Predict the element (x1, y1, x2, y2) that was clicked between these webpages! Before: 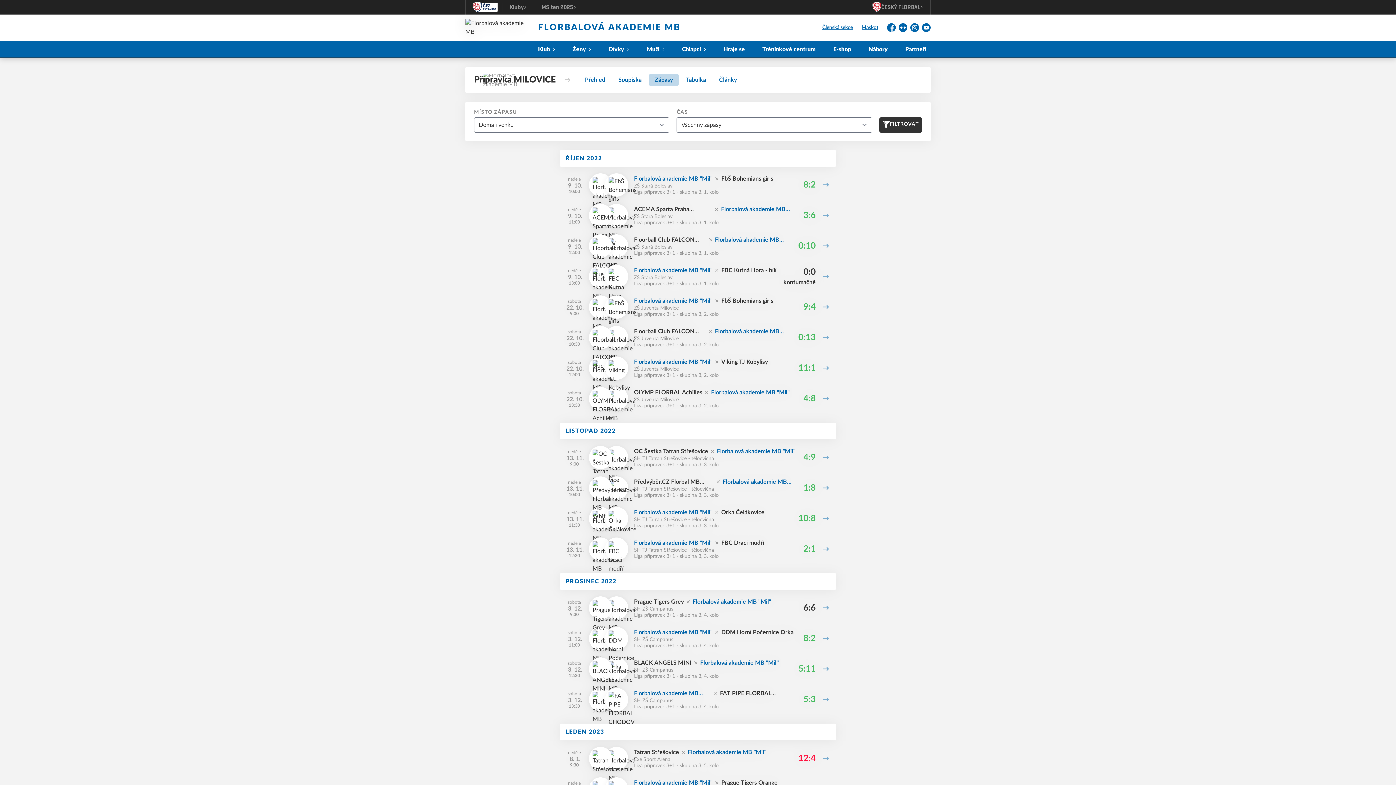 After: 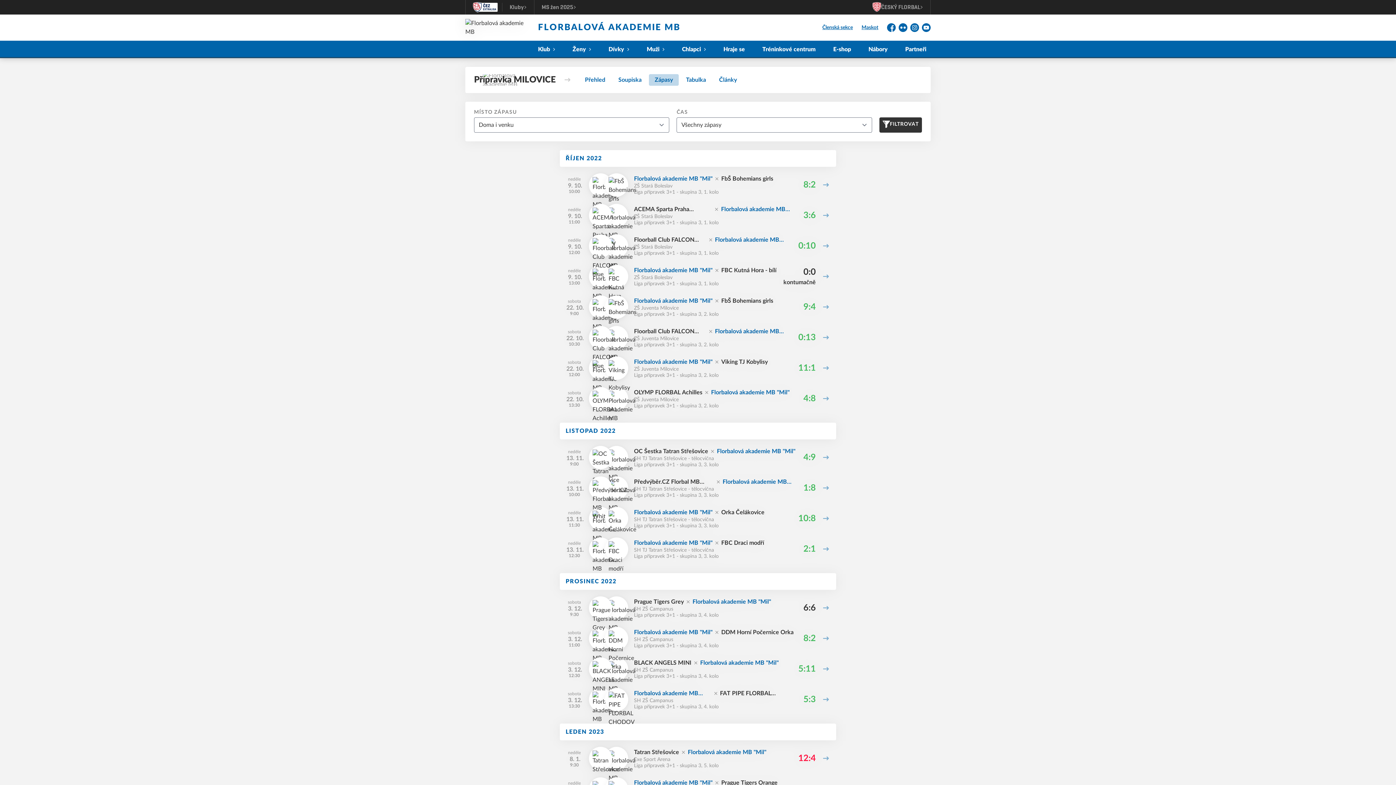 Action: bbox: (879, 117, 922, 132) label: FILTROVAT